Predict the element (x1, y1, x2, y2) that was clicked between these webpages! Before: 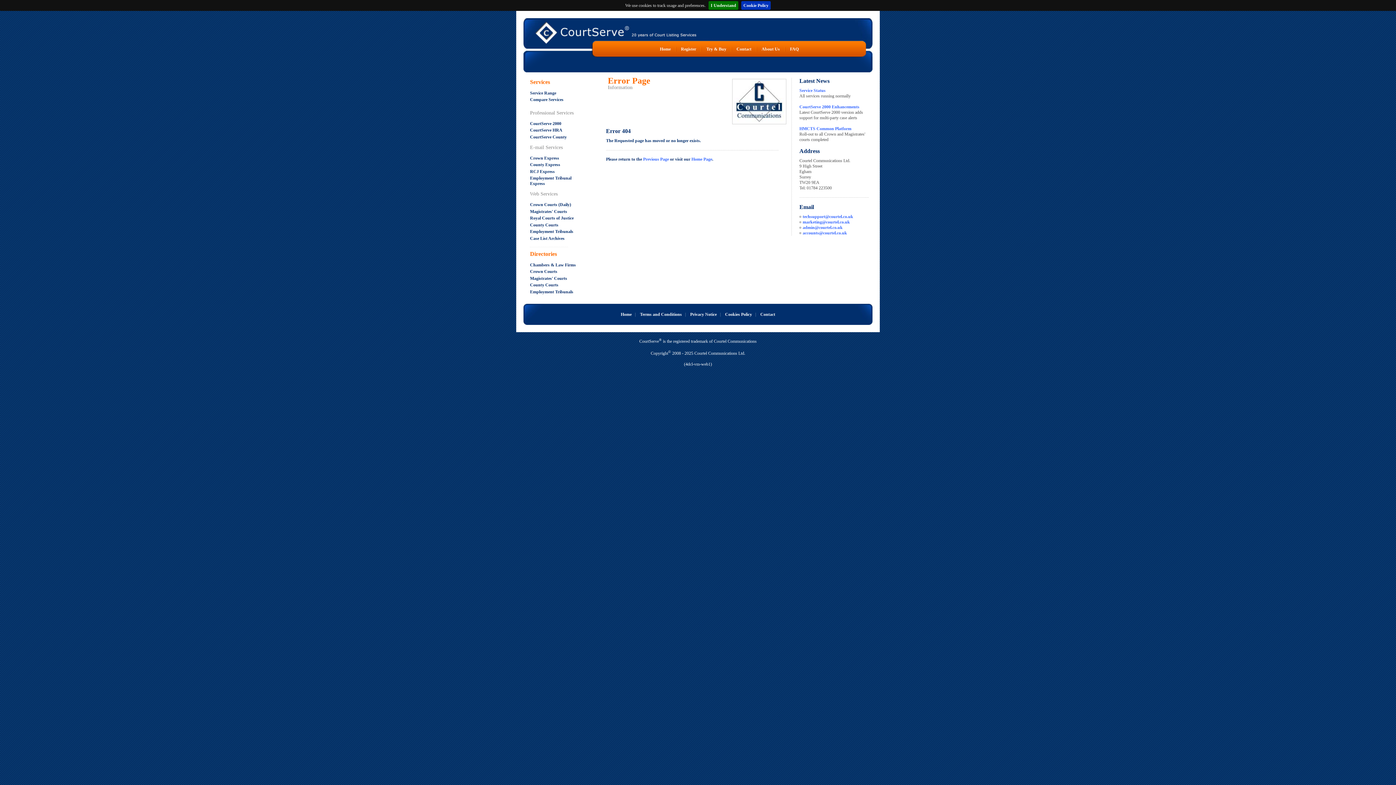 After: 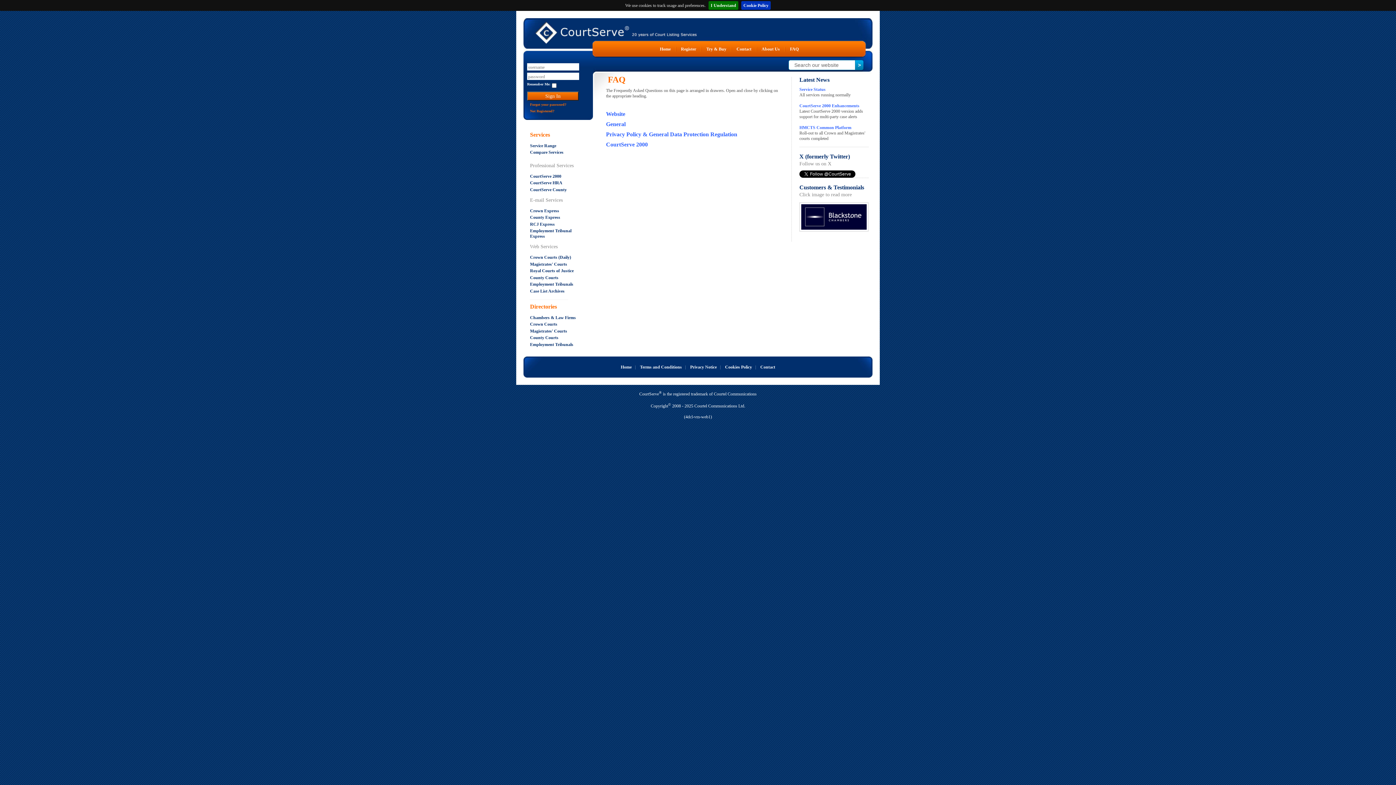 Action: label: FAQ bbox: (790, 46, 798, 51)